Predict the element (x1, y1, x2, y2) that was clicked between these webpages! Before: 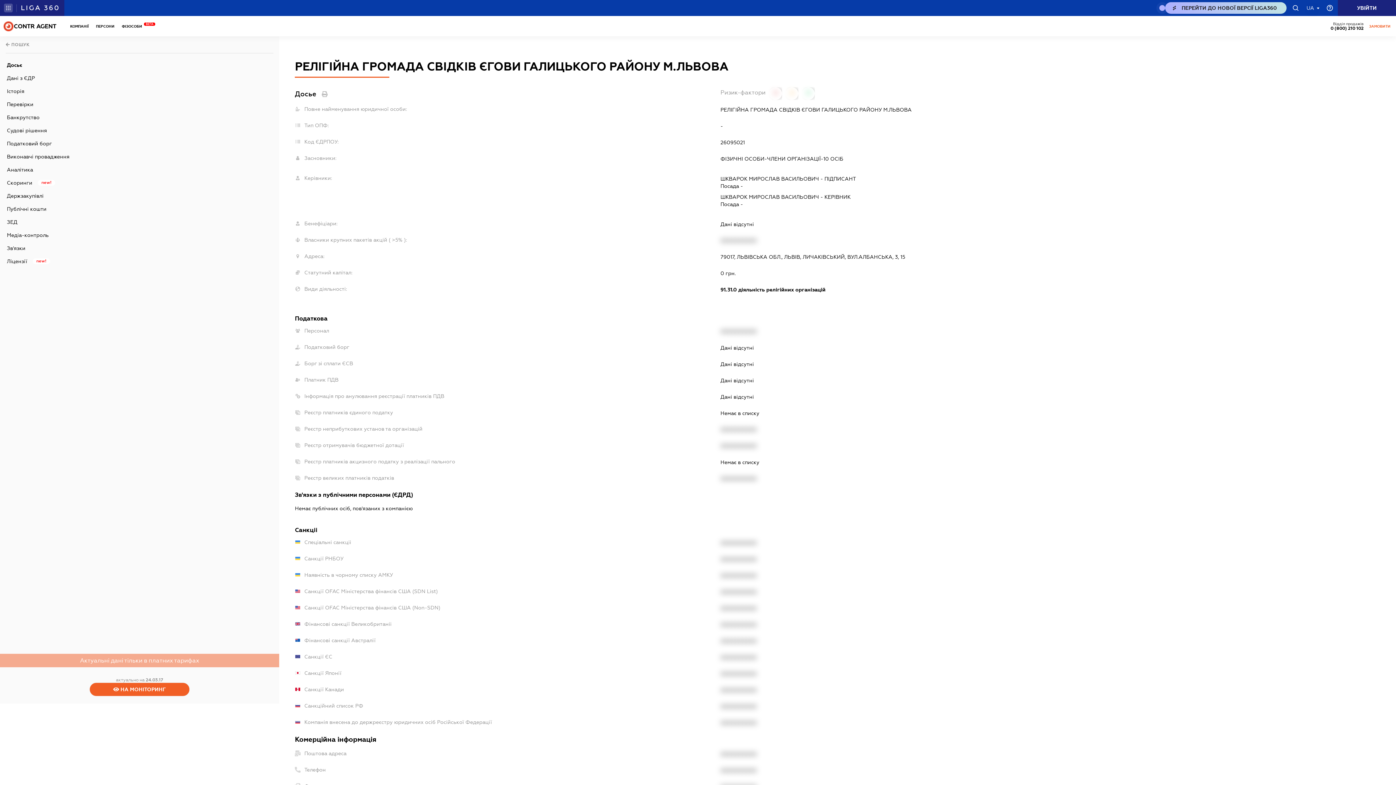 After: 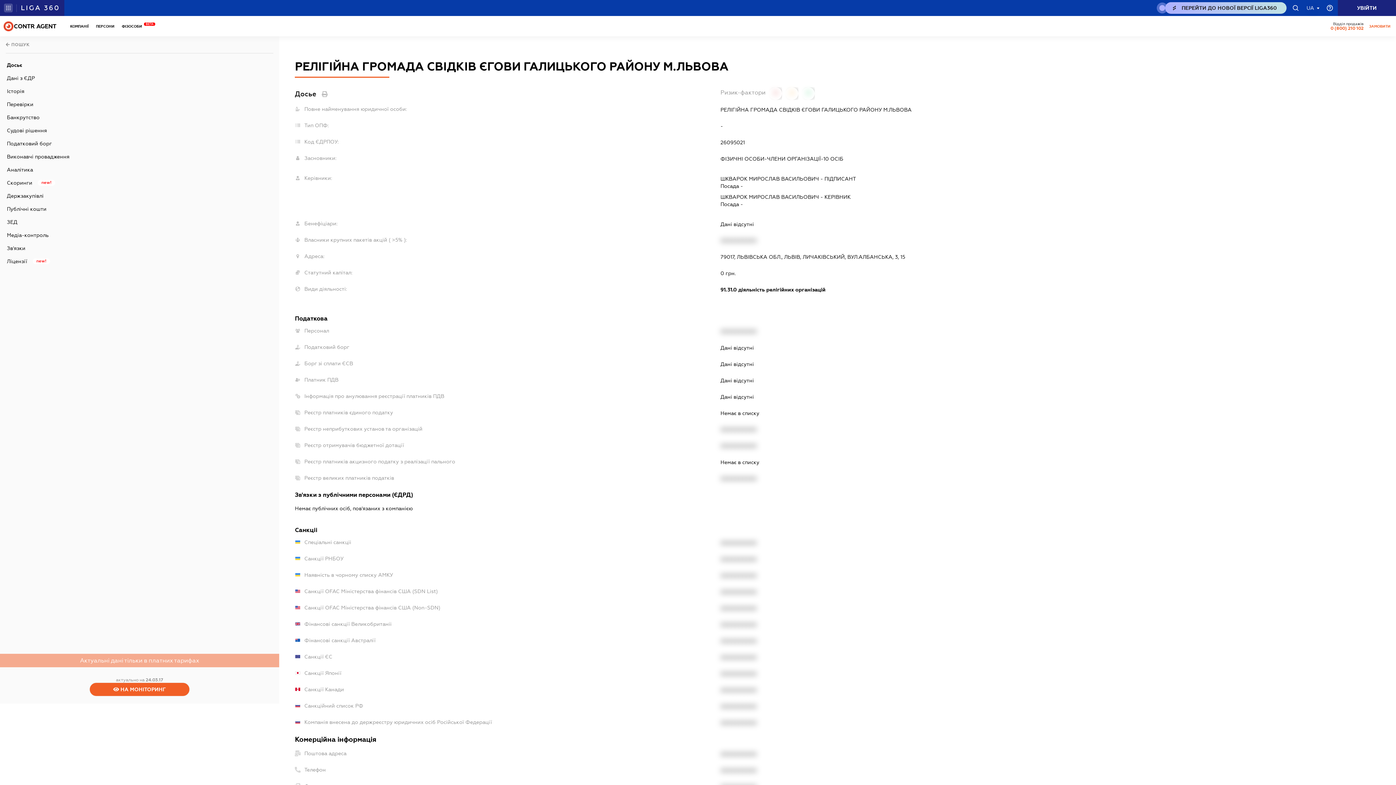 Action: label: 0 (800) 210 102
caHeader.contact bbox: (1314, 21, 1345, 30)